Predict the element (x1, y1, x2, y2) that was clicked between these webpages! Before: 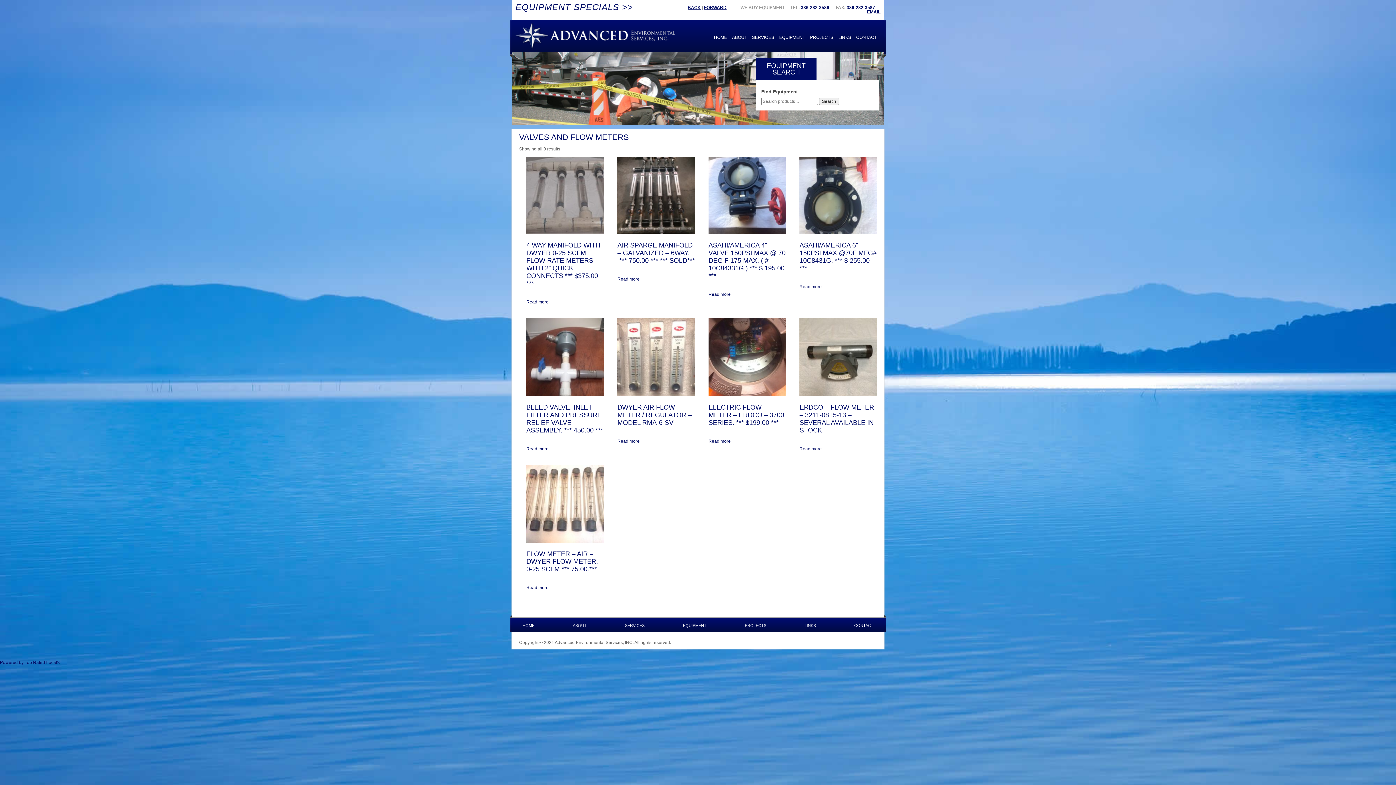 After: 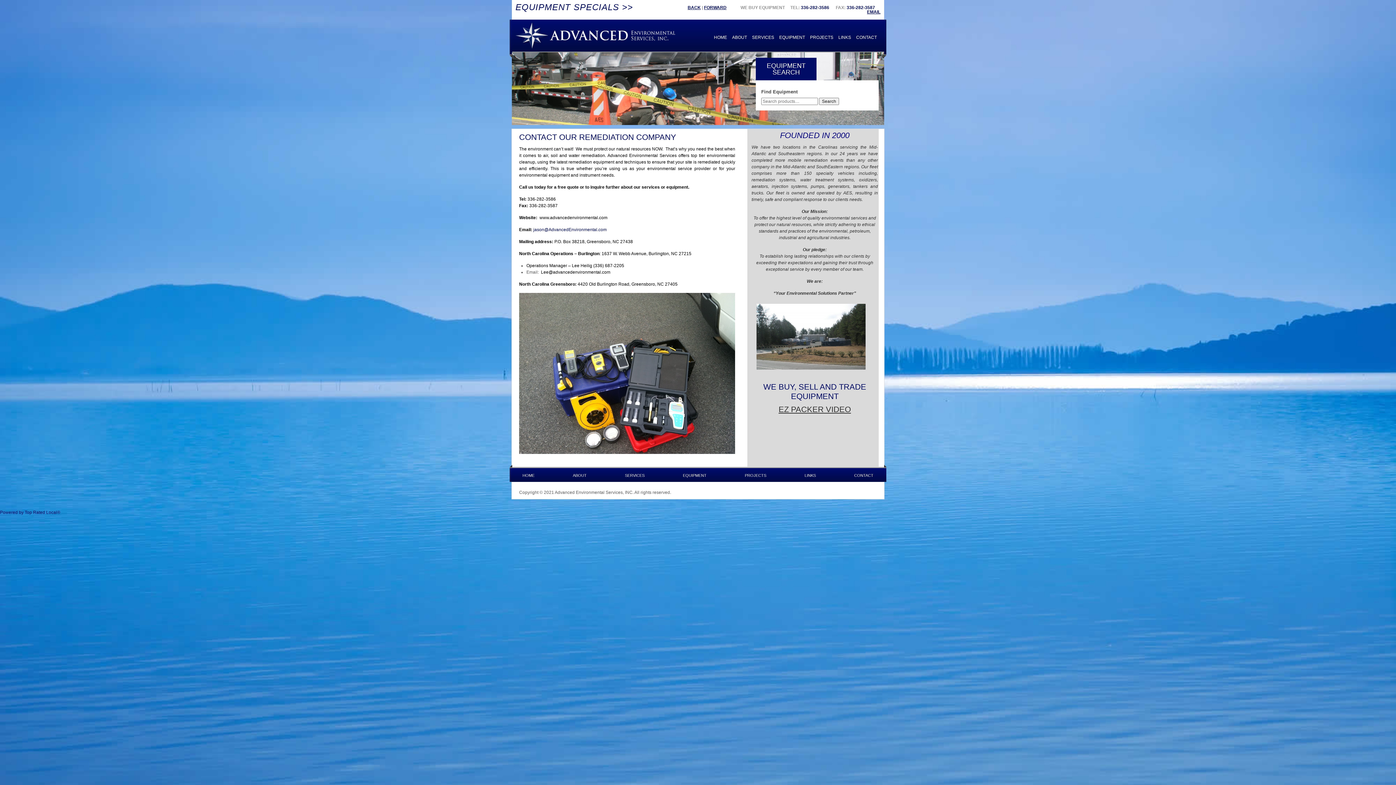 Action: label: CONTACT bbox: (854, 623, 873, 628)